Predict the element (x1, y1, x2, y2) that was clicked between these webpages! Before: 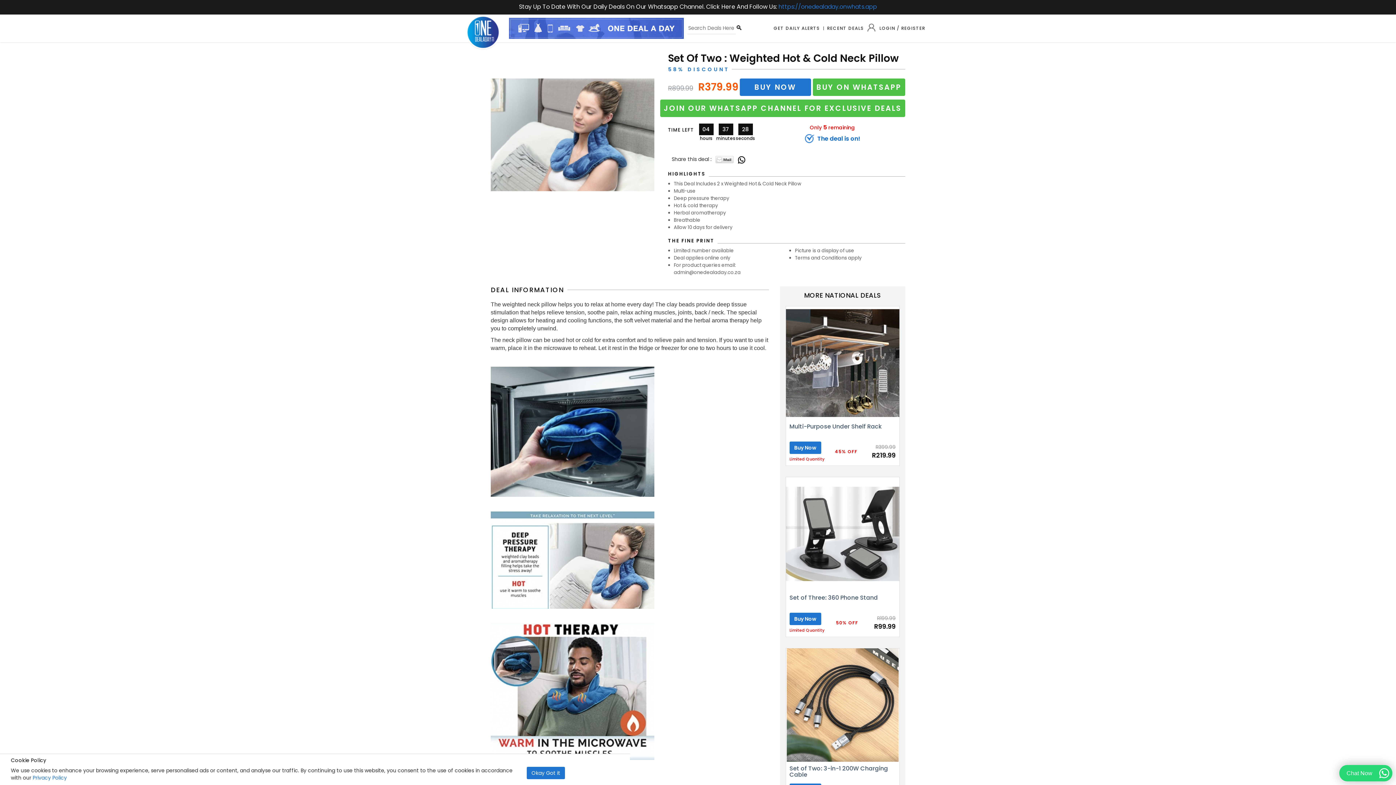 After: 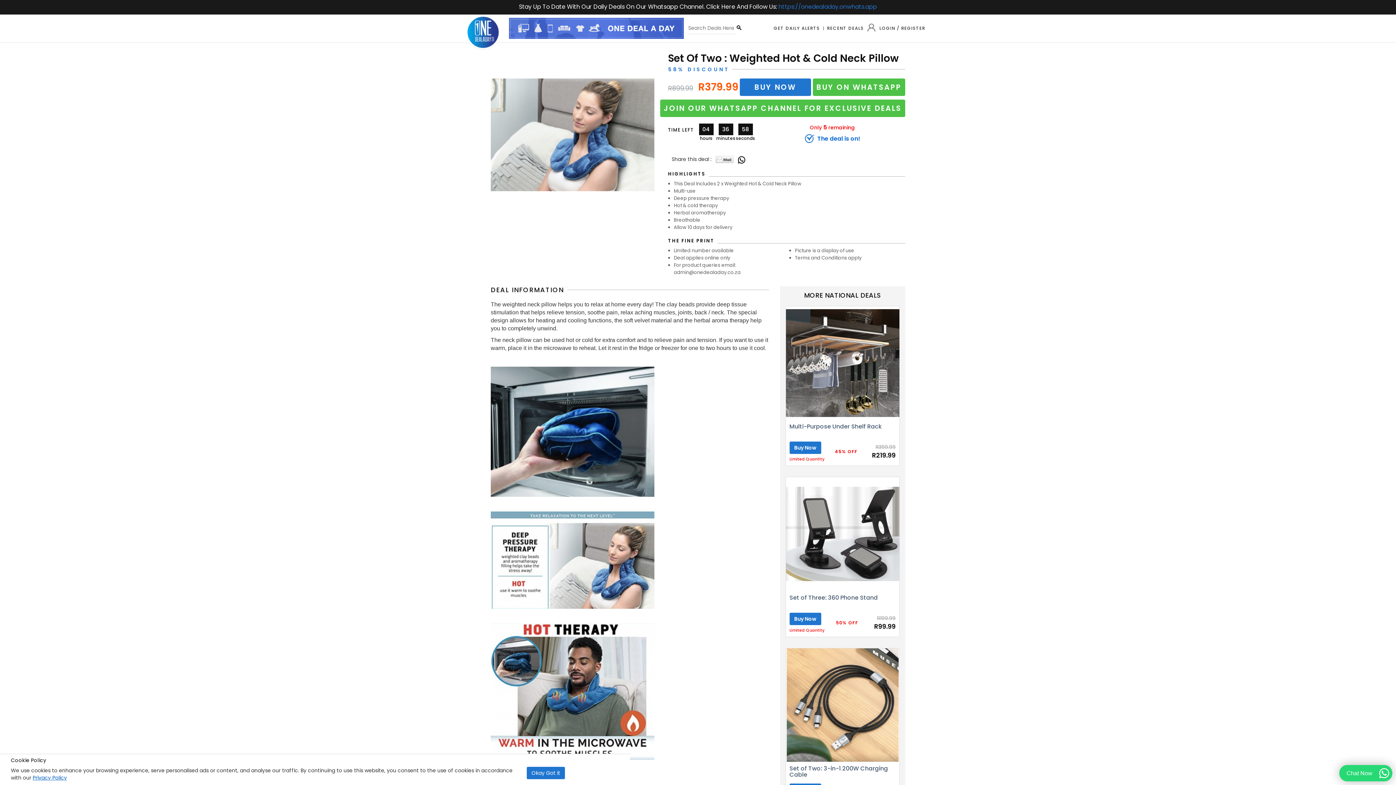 Action: bbox: (32, 774, 66, 781) label: Privacy Policy